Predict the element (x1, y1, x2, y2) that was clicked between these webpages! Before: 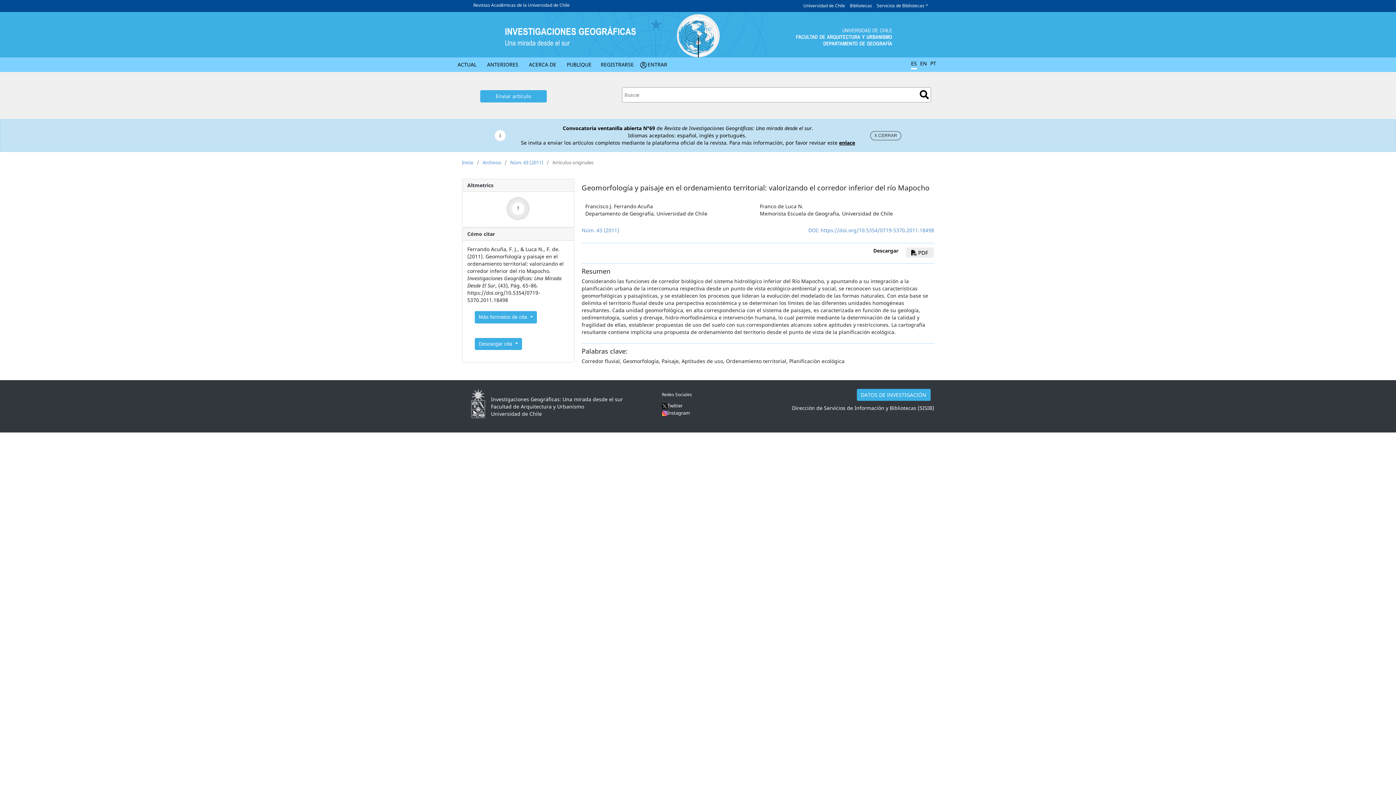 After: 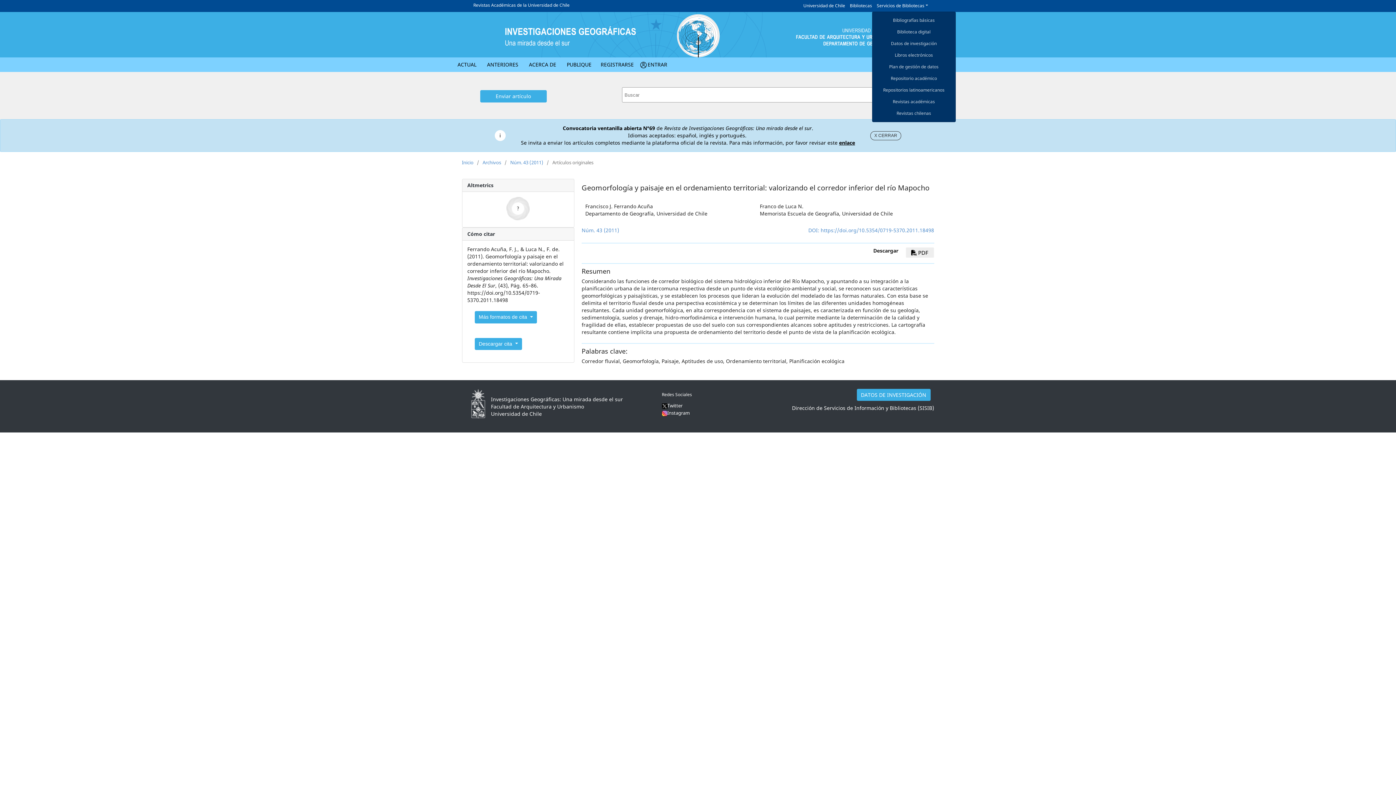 Action: bbox: (872, 2, 928, 8) label: Servicios de Bibliotecas